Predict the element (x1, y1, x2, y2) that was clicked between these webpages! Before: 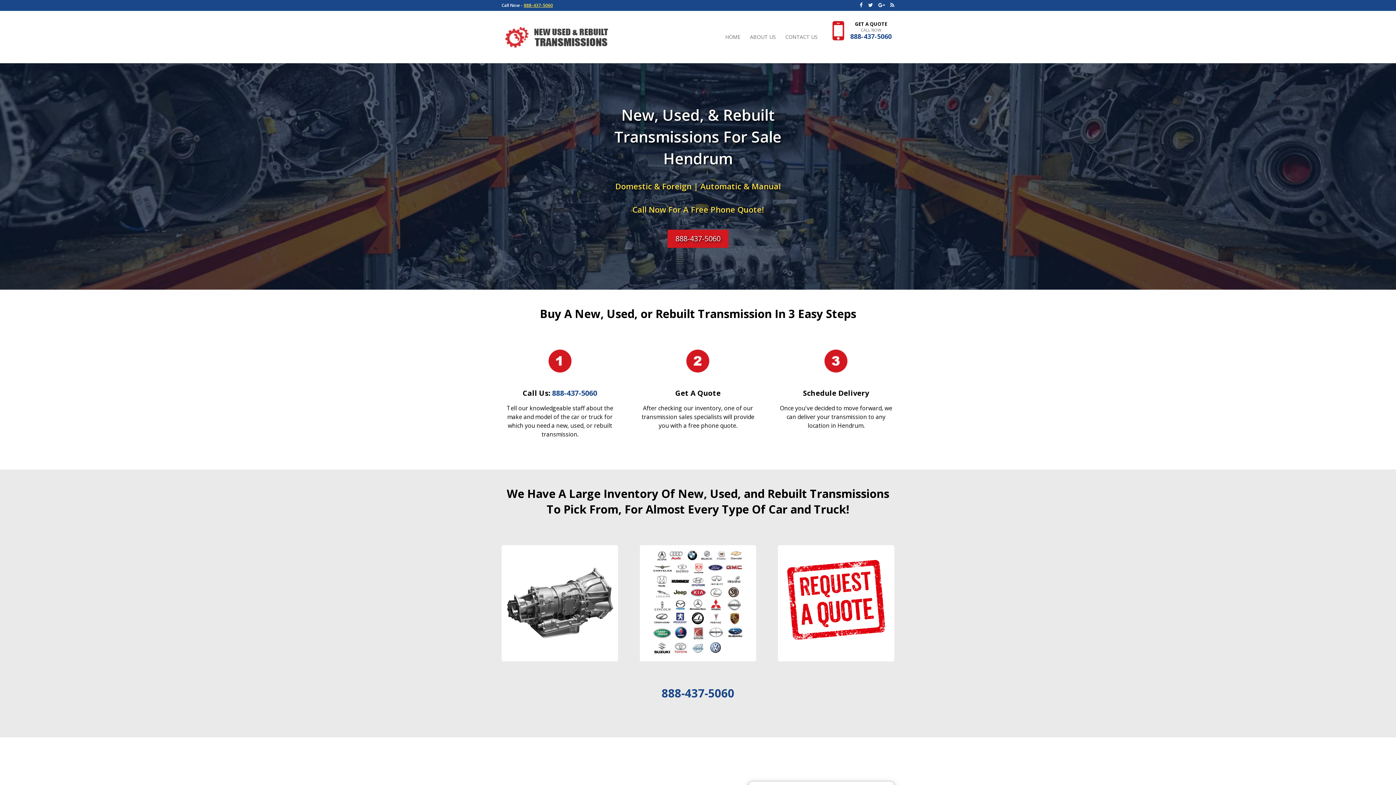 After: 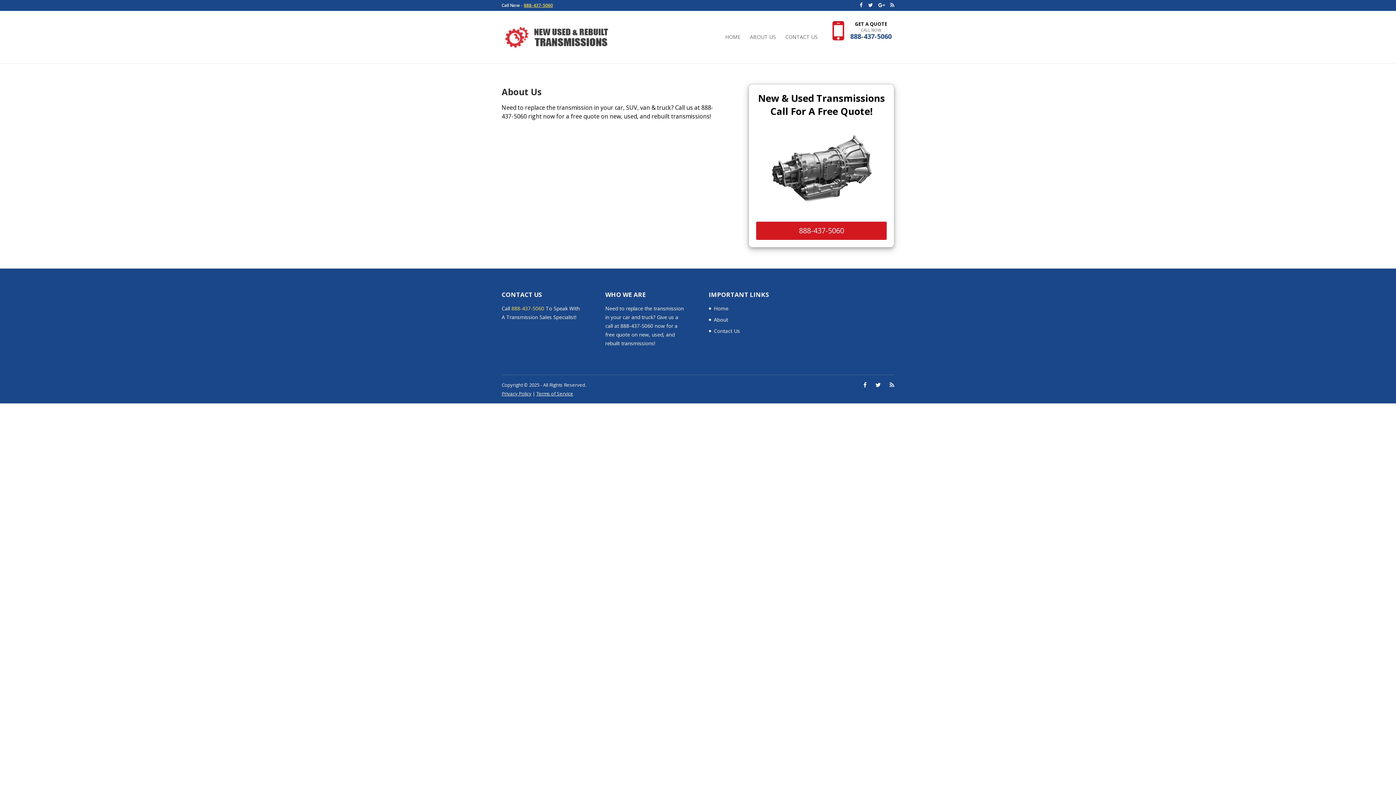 Action: bbox: (750, 34, 776, 63) label: ABOUT US